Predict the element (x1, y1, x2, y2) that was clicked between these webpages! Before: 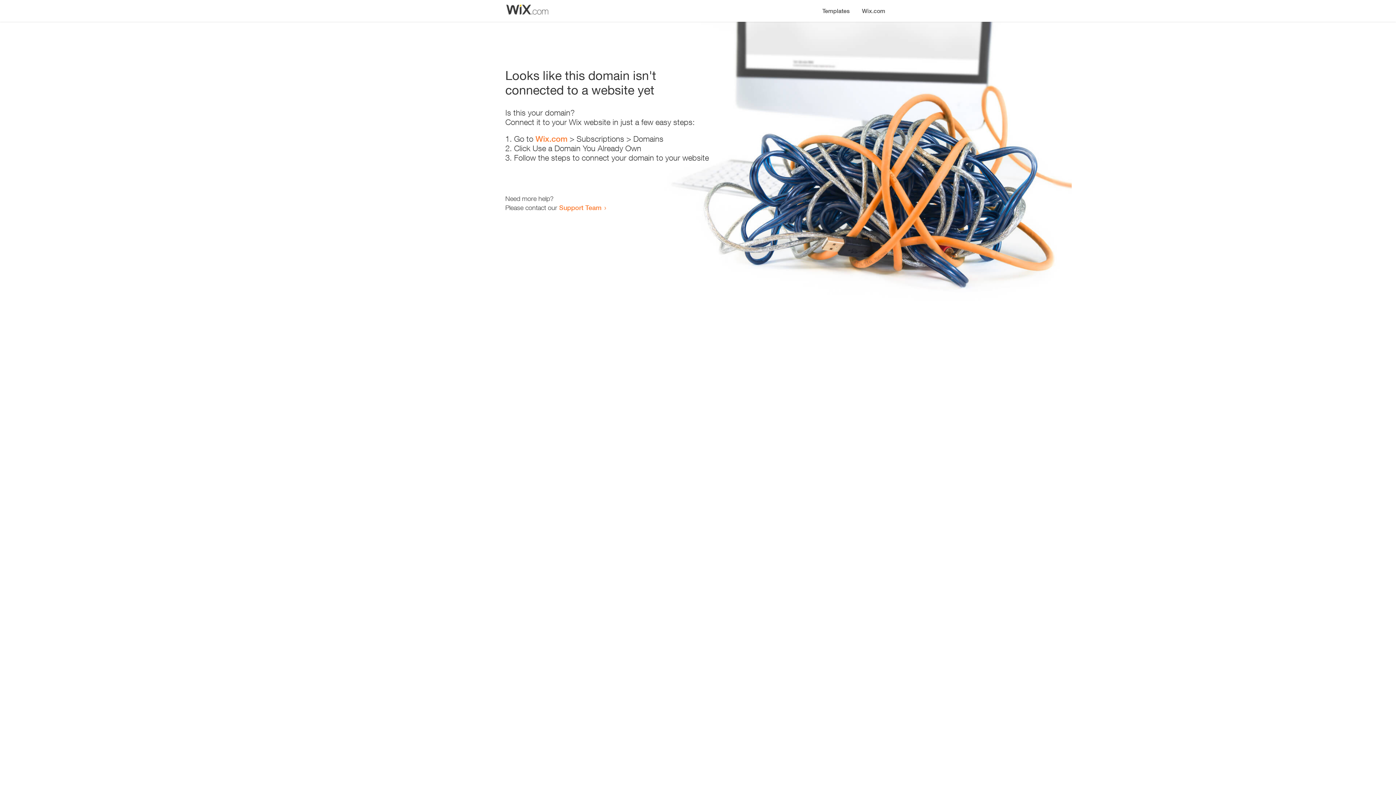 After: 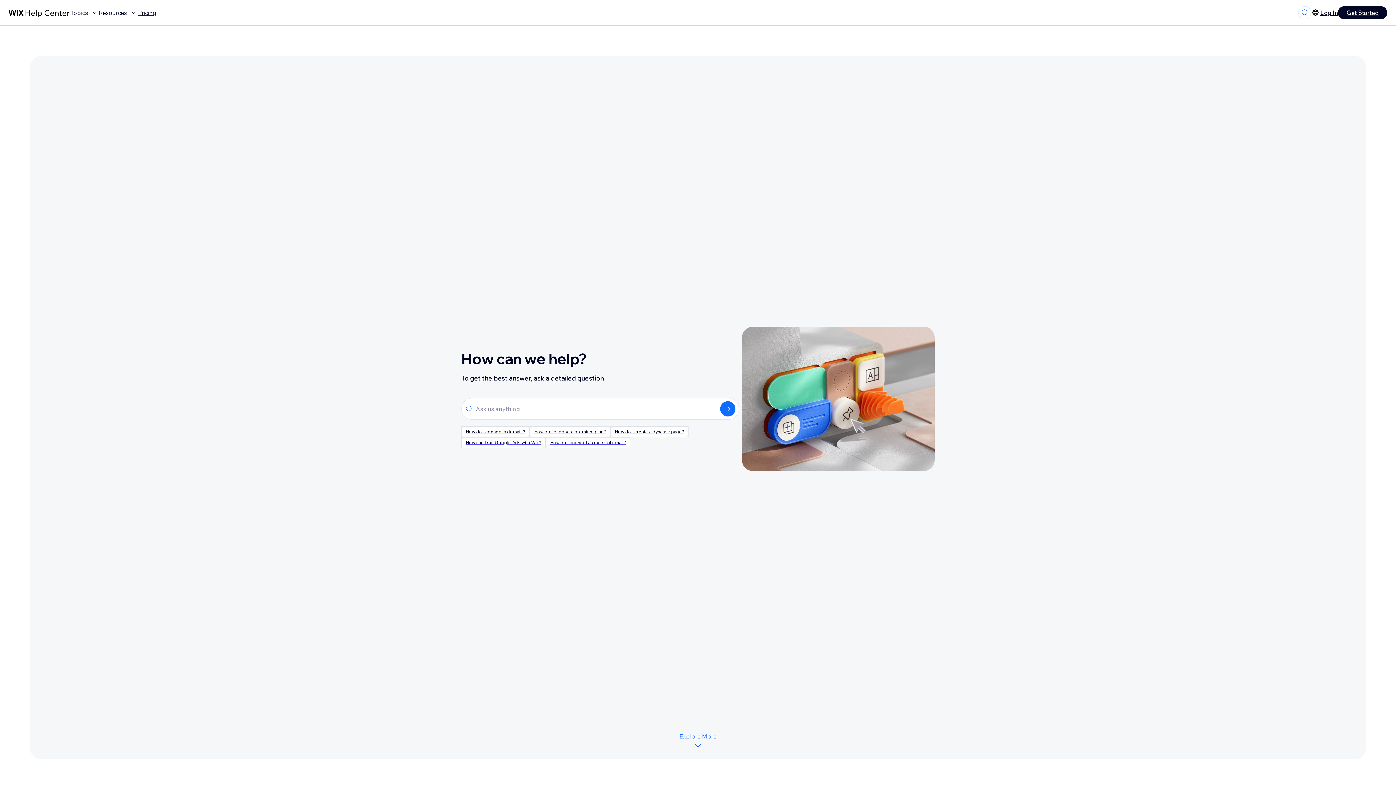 Action: label: Support Team bbox: (559, 203, 601, 211)